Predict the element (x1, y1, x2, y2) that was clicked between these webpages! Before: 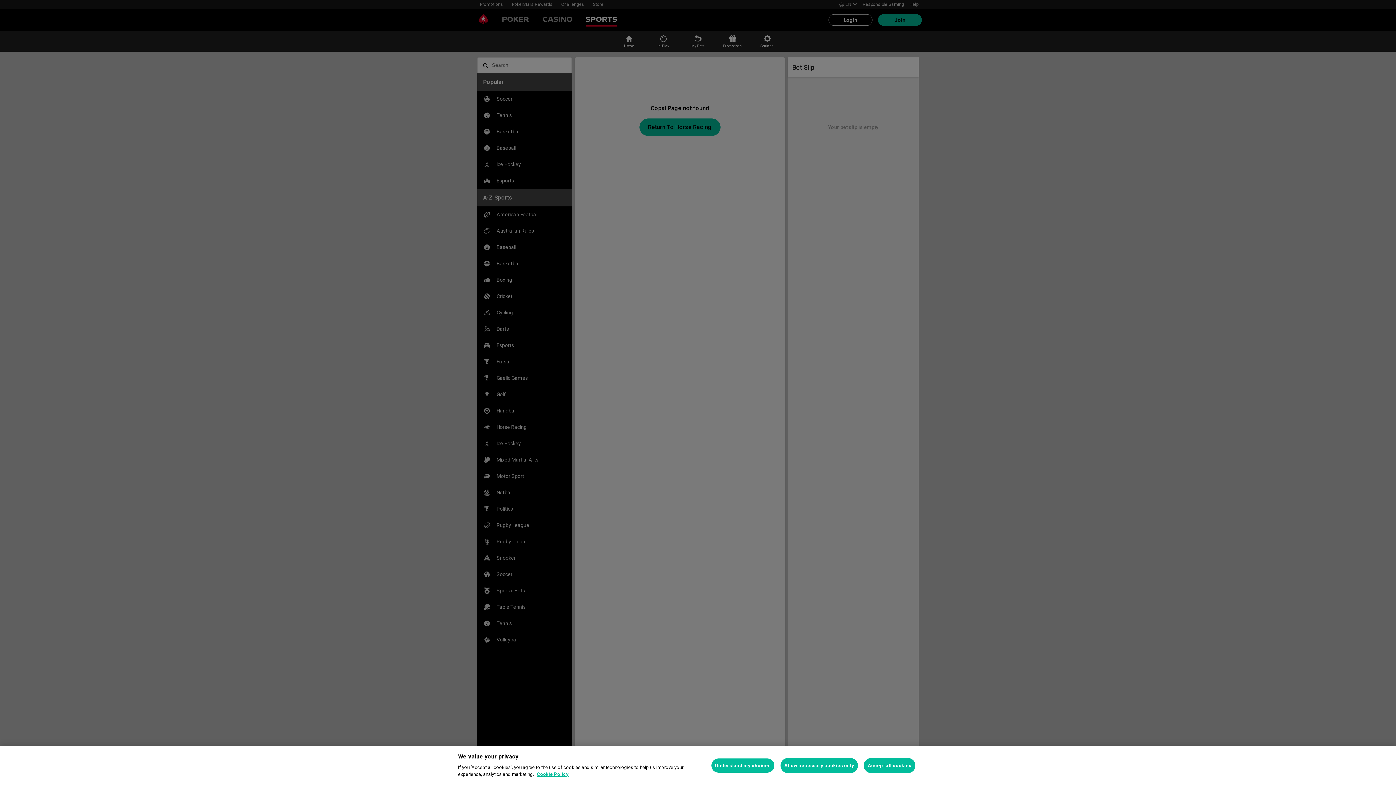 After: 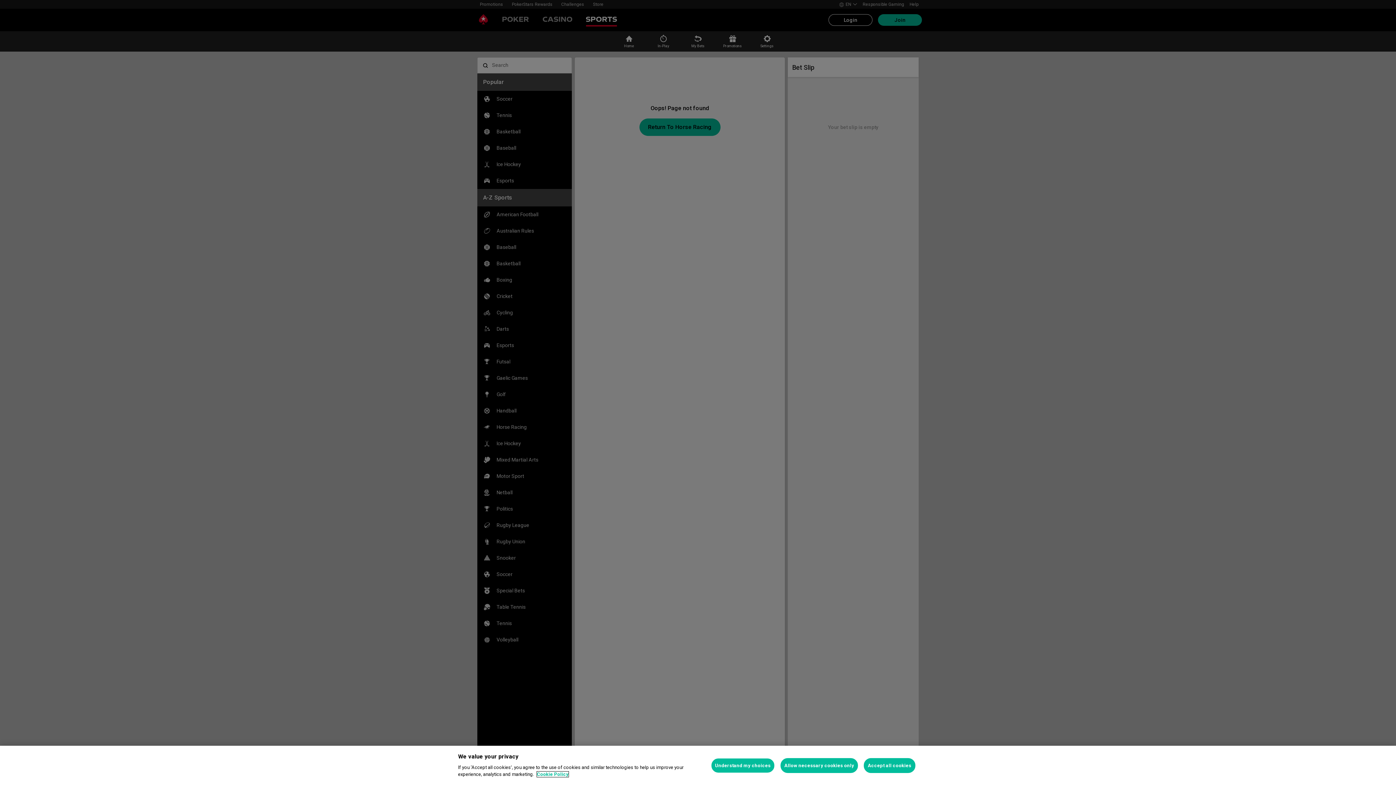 Action: bbox: (537, 772, 568, 777) label: More information about your privacy, opens in a new tab